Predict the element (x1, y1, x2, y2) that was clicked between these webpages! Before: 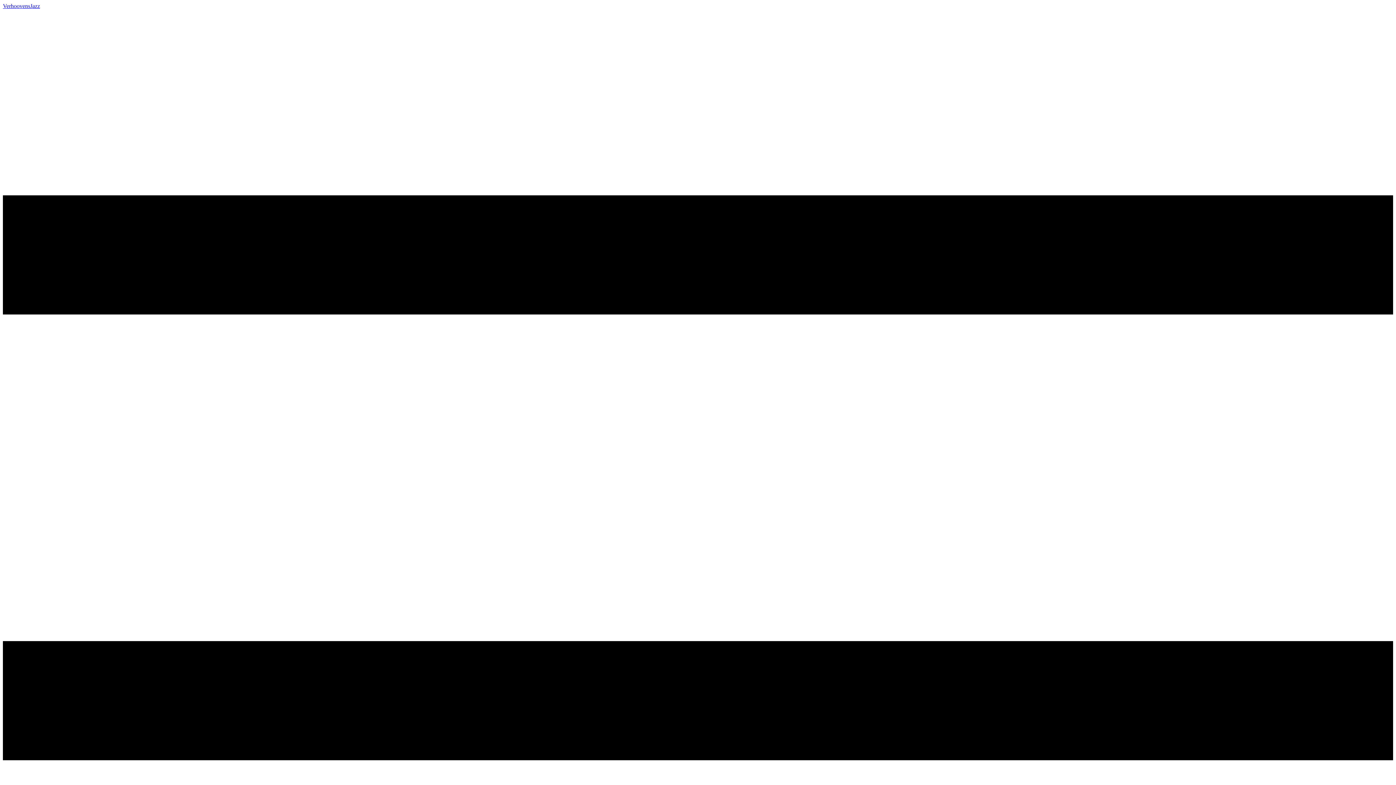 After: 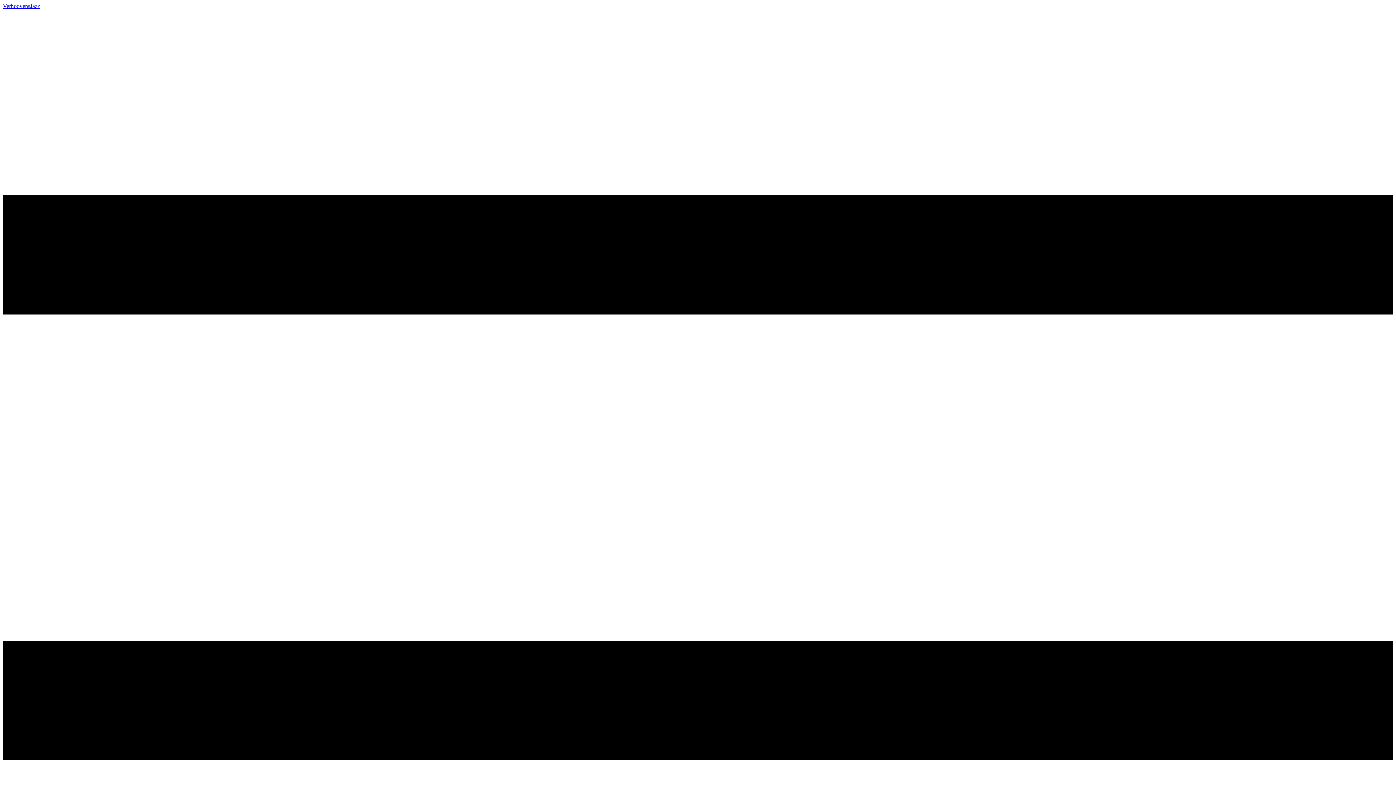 Action: label: VerhoovensJazz bbox: (2, 2, 40, 9)